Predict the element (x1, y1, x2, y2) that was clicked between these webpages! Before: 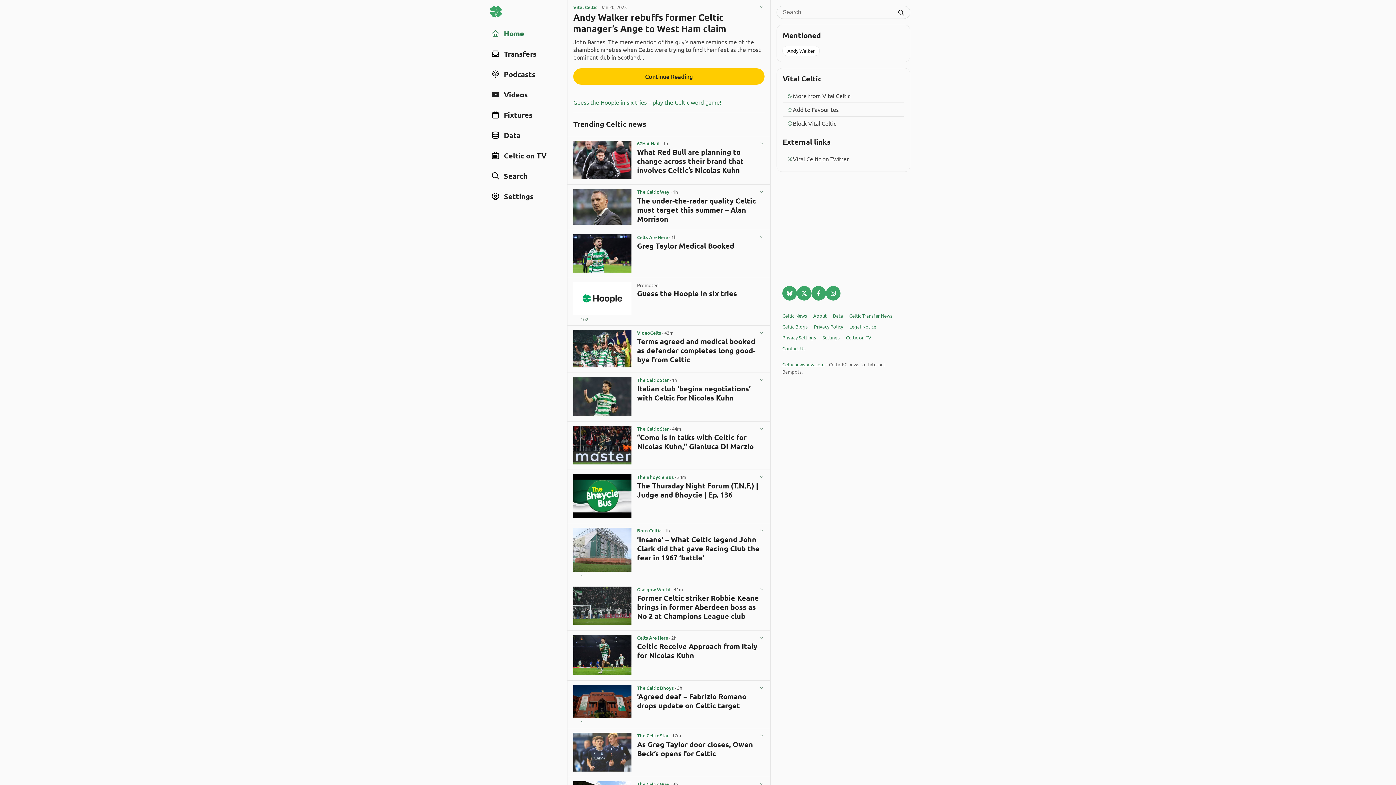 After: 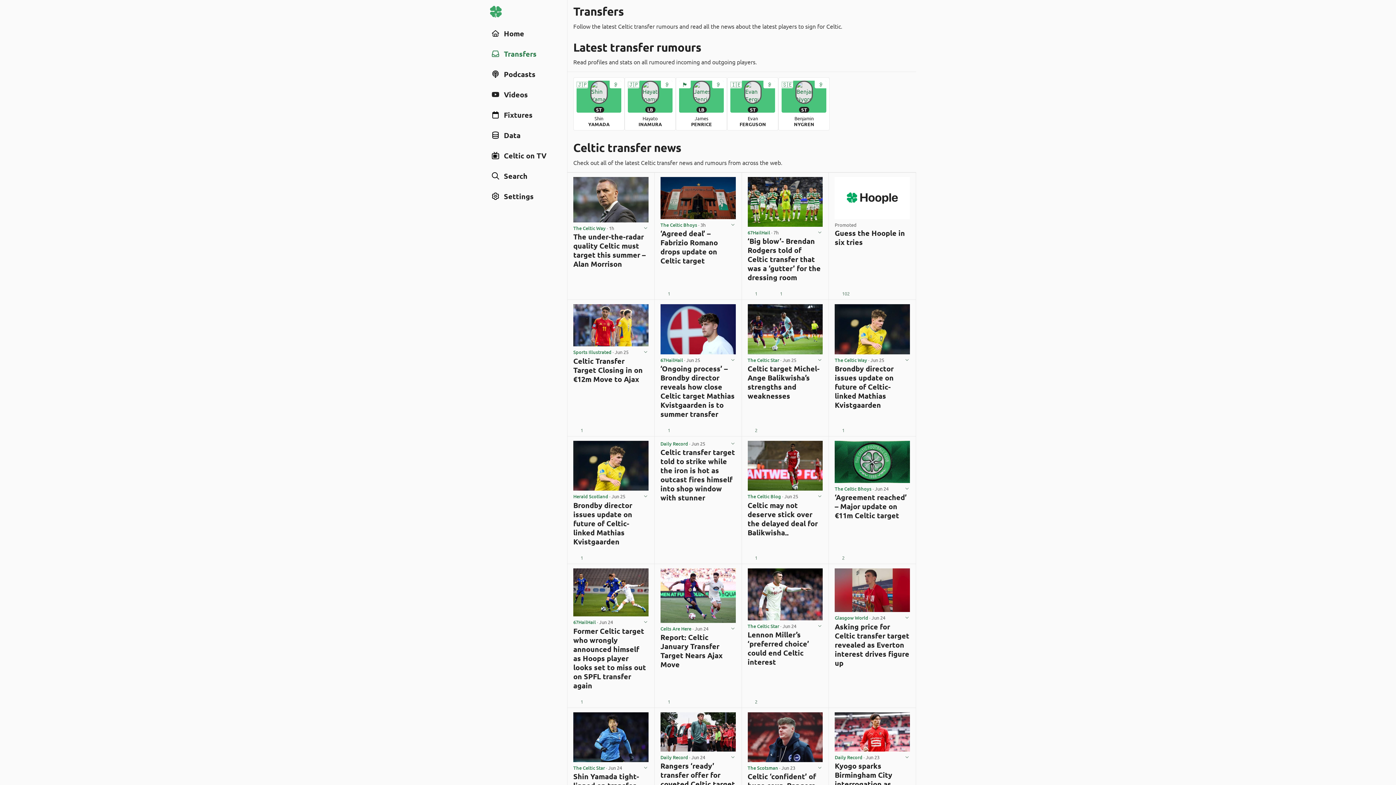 Action: label:  Transfers bbox: (485, 45, 542, 61)